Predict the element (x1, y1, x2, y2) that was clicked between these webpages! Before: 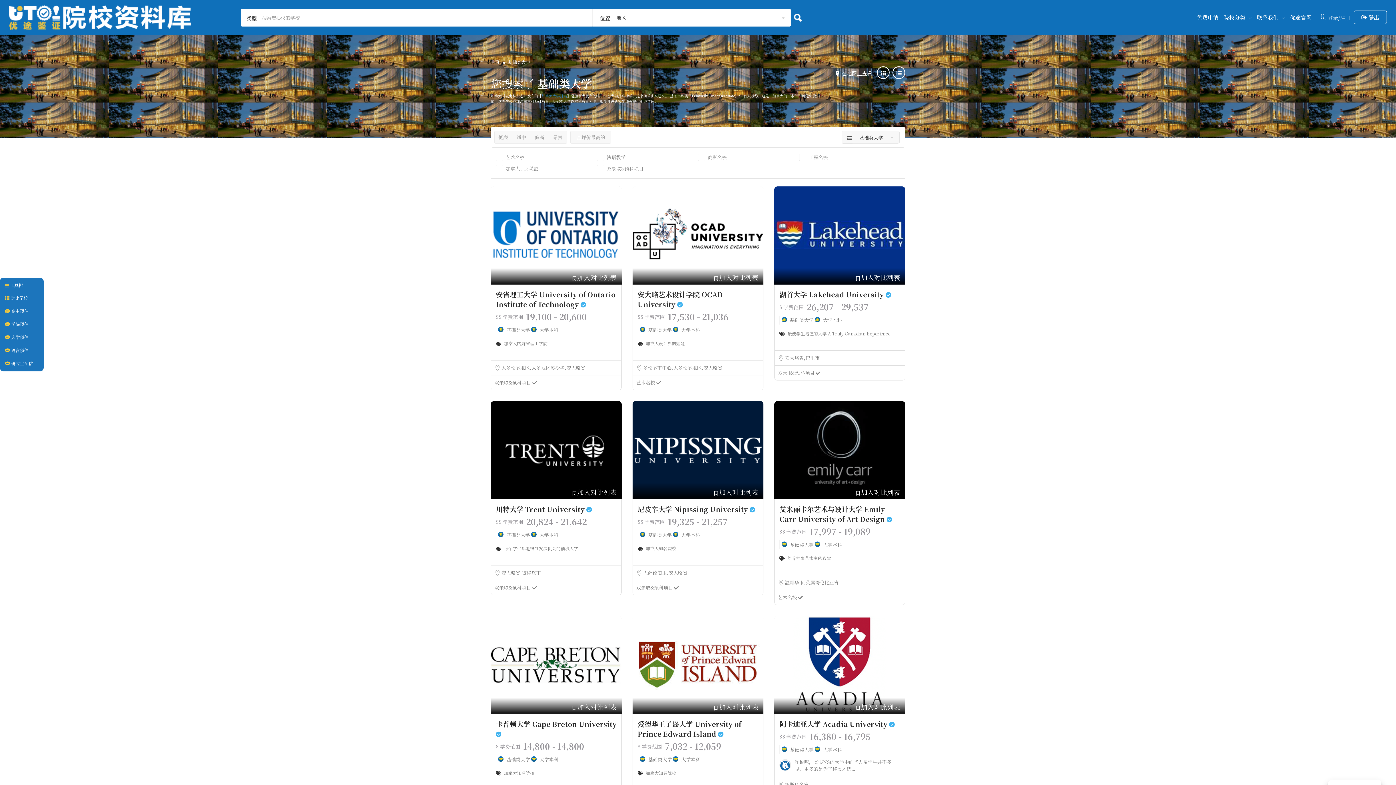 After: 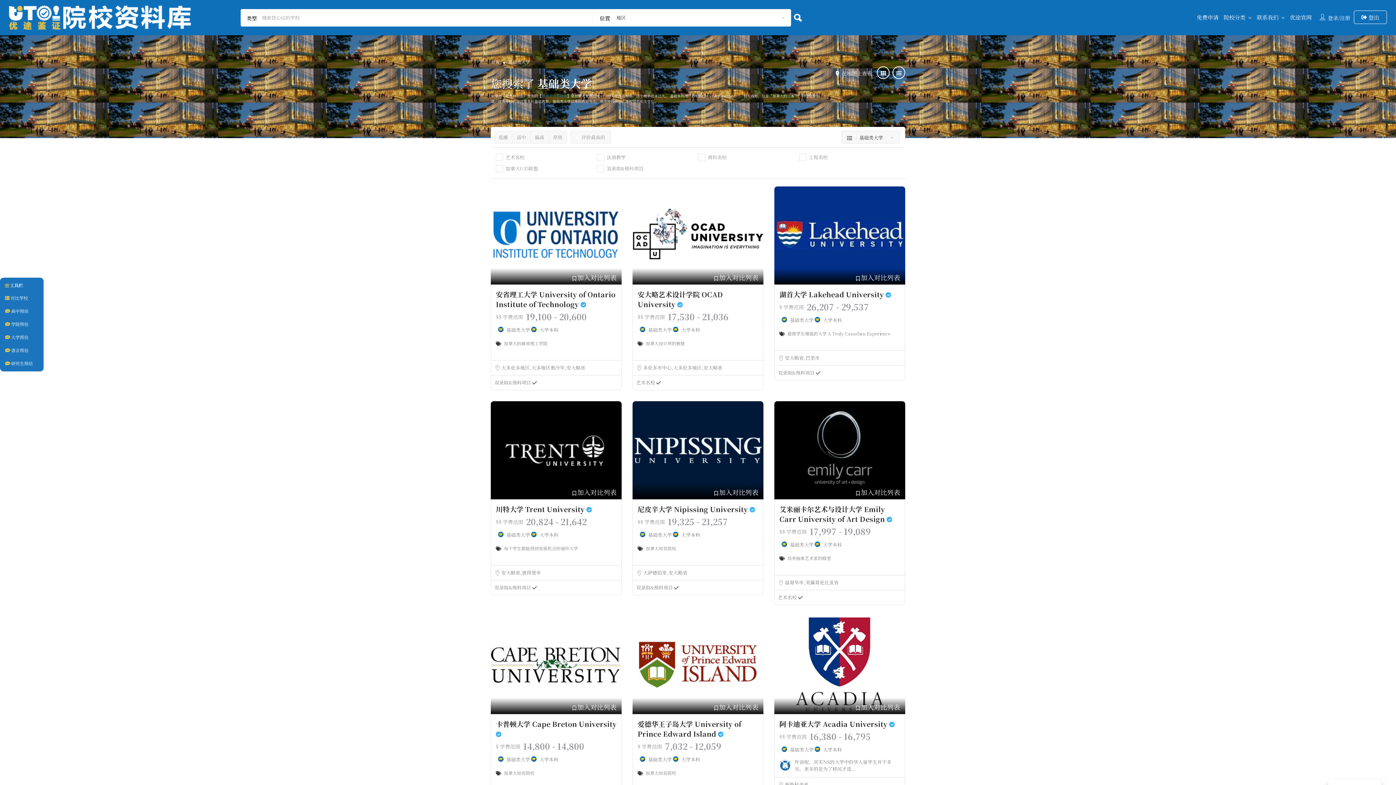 Action: label:  高中预估 bbox: (2, 304, 41, 316)